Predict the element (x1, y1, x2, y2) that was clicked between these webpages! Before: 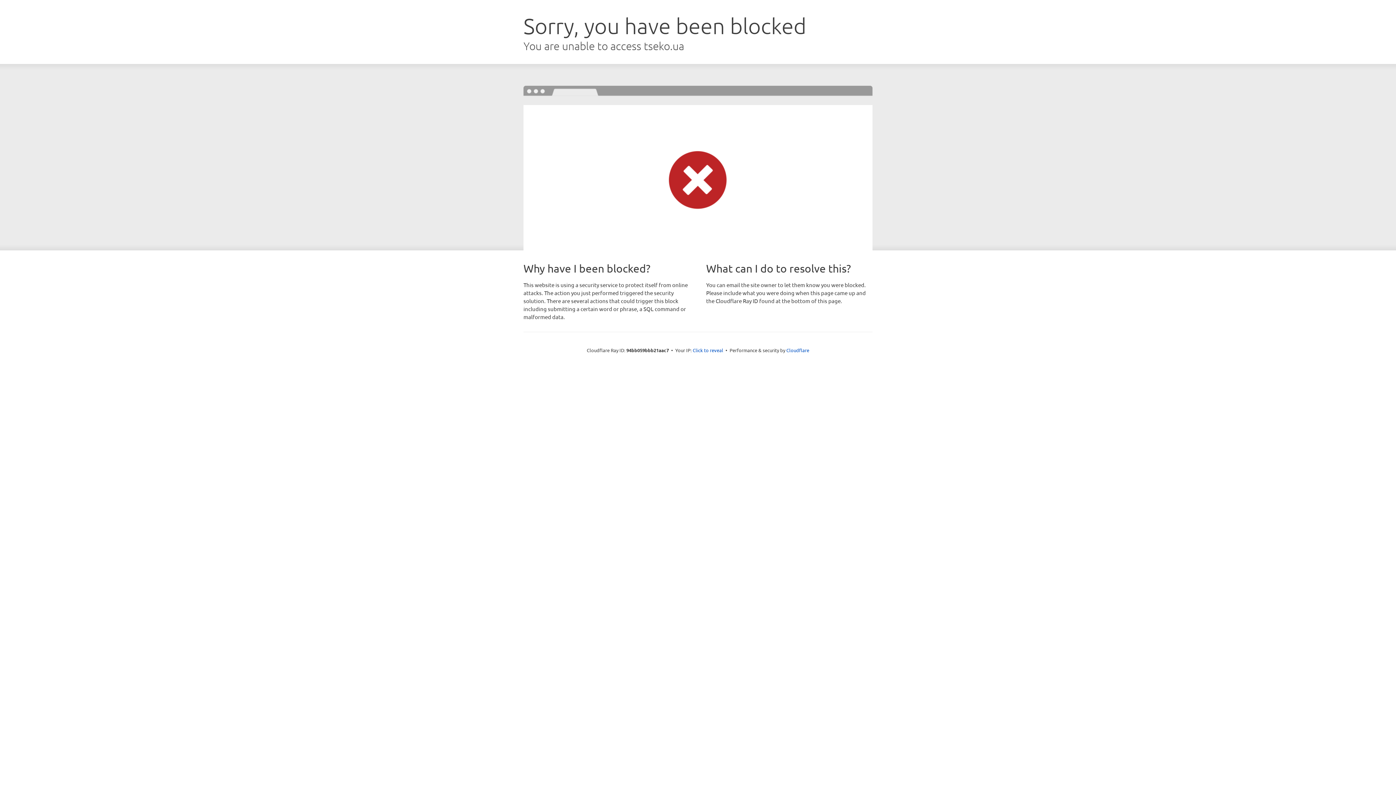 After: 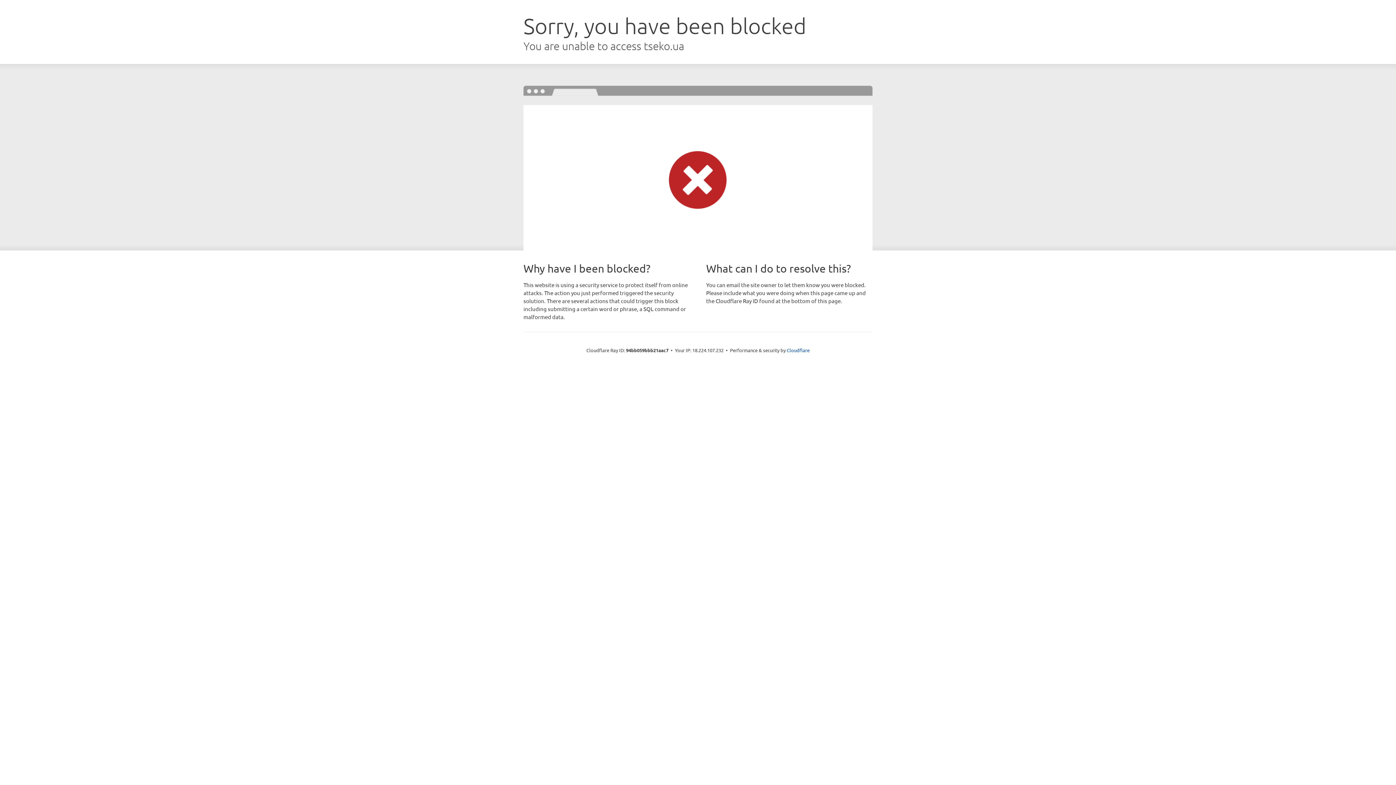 Action: bbox: (692, 346, 723, 353) label: Click to reveal